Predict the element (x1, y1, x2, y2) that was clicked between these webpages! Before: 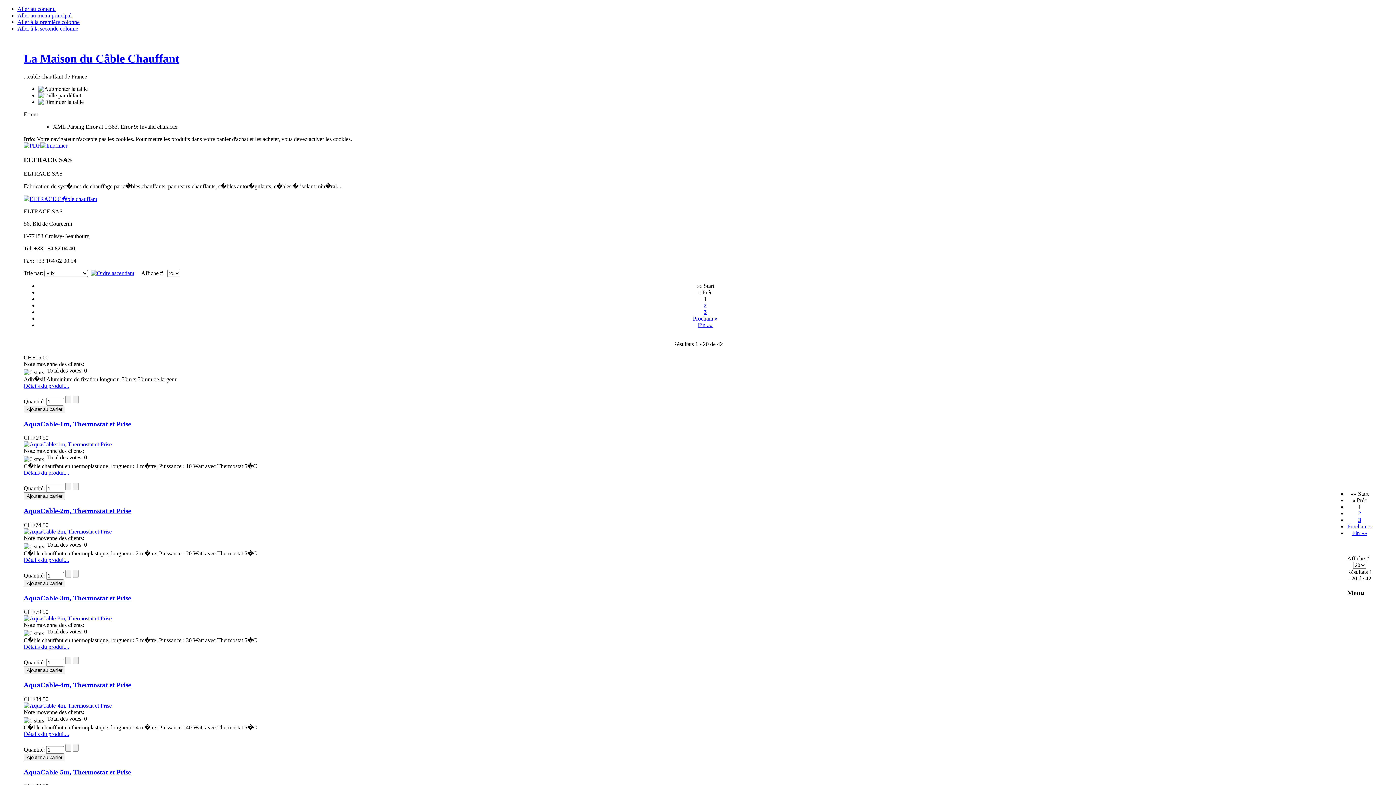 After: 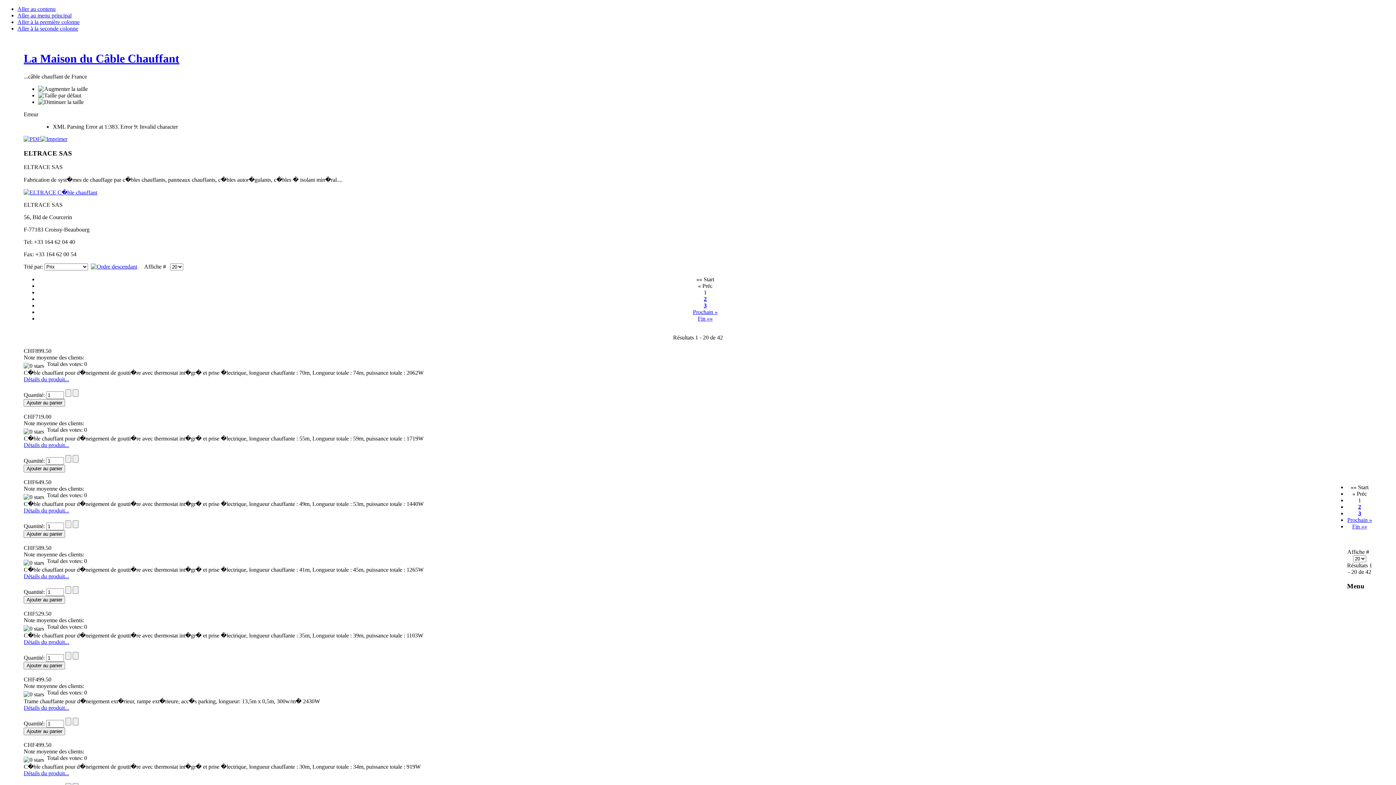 Action: bbox: (91, 270, 134, 276)